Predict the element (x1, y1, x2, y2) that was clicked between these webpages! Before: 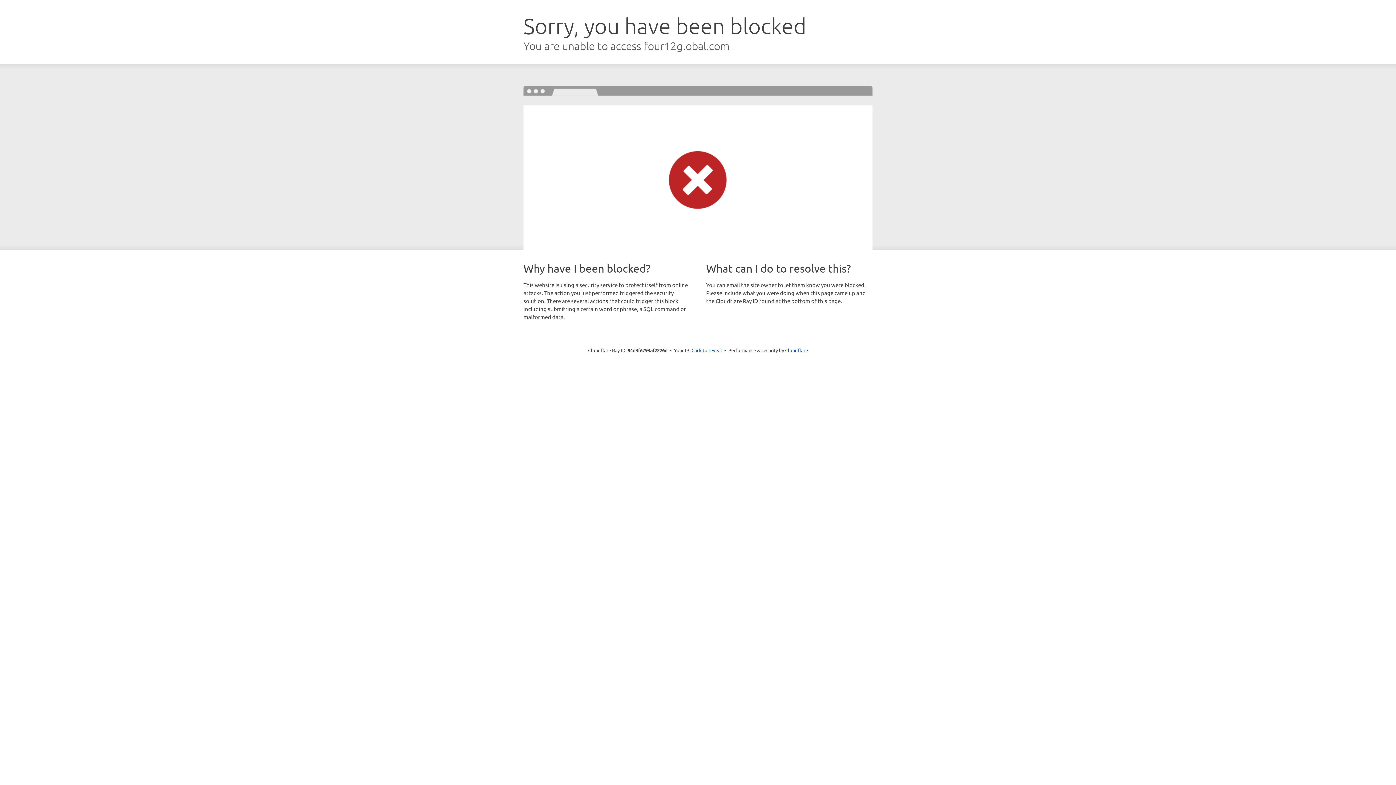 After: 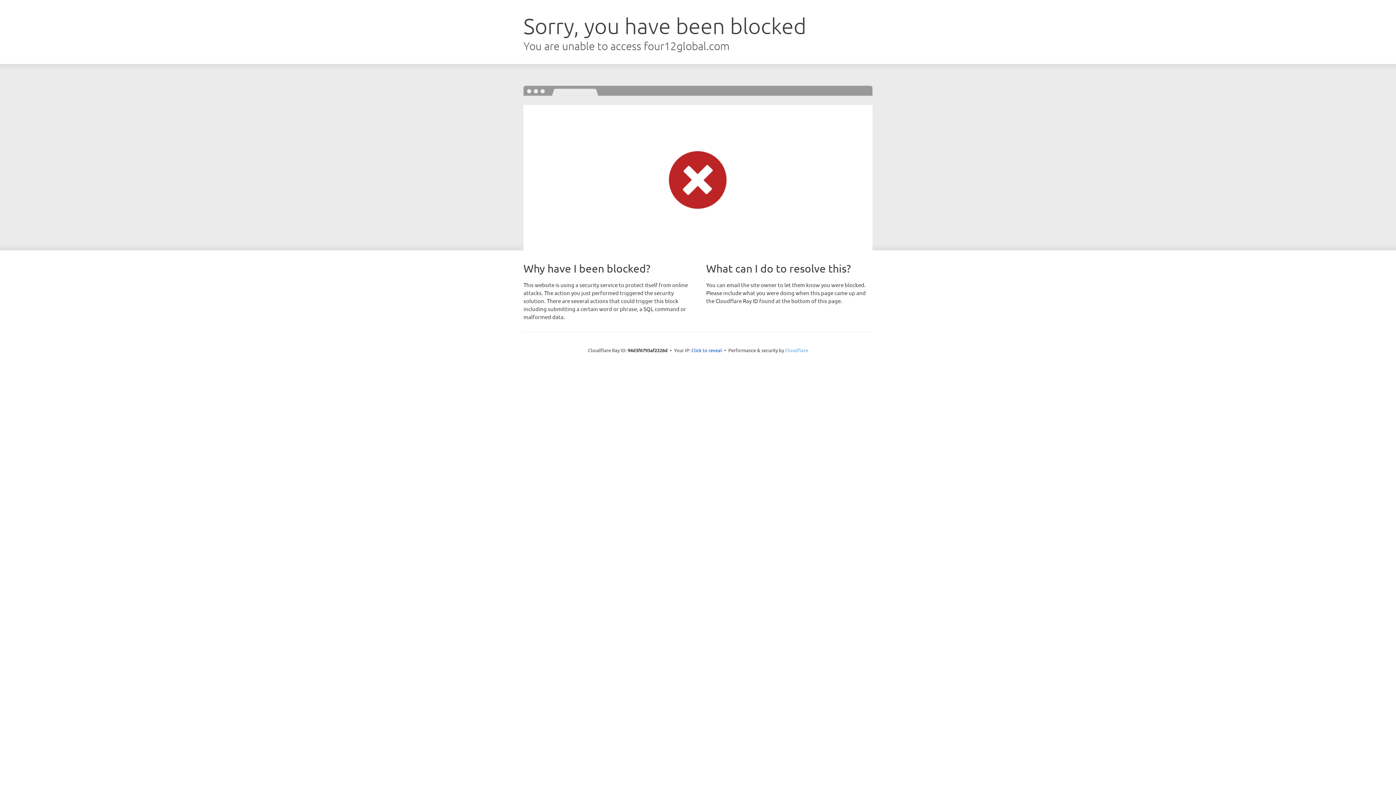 Action: bbox: (785, 347, 808, 353) label: Cloudflare